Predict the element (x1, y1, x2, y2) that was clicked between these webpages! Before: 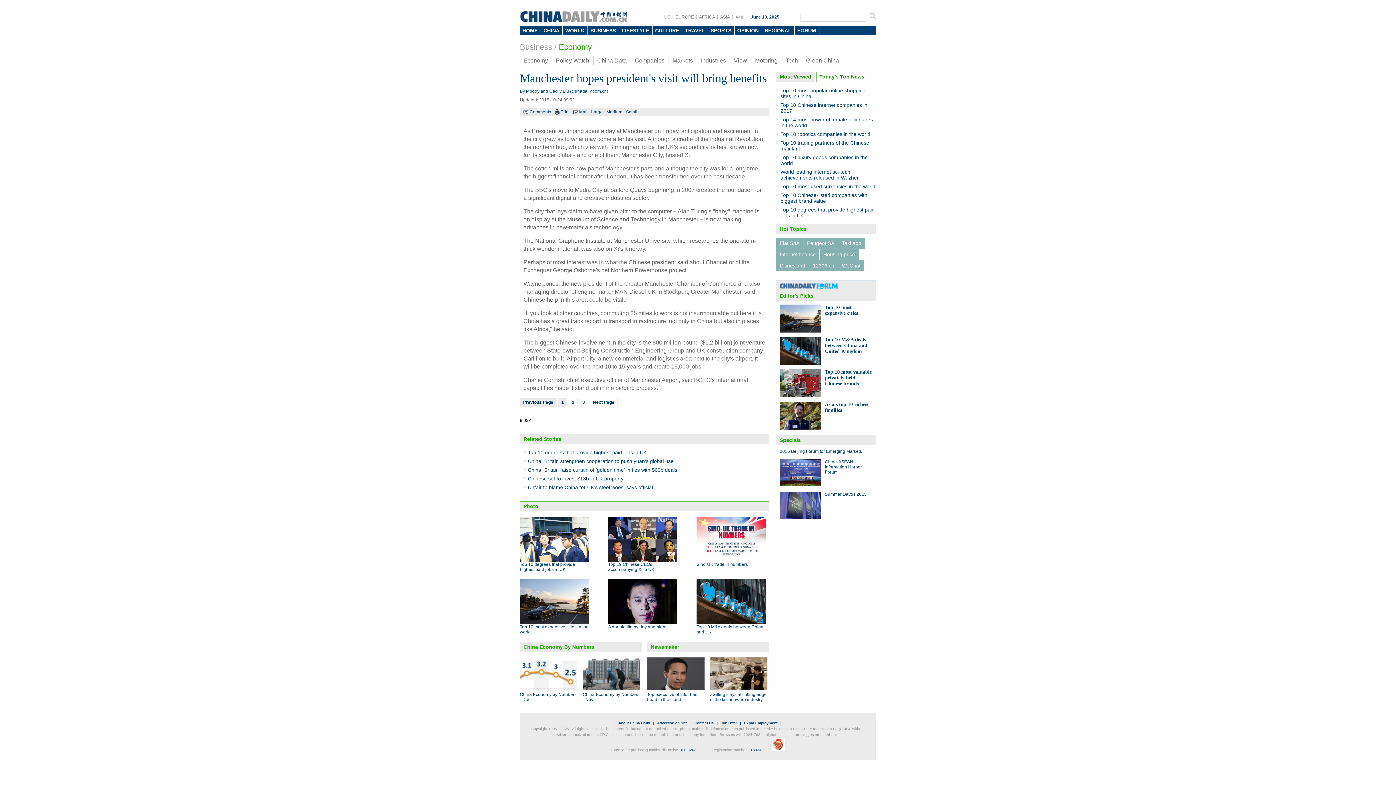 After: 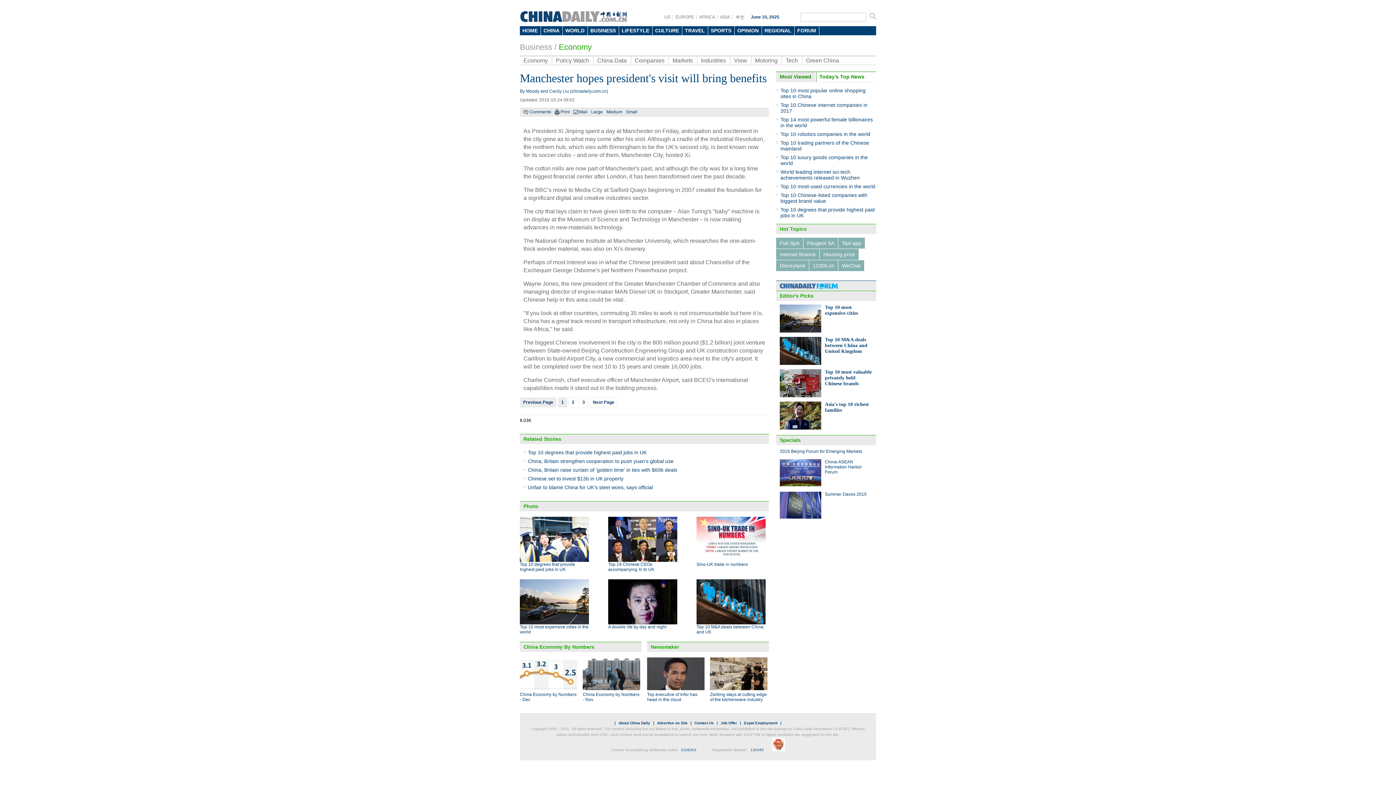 Action: bbox: (780, 492, 821, 518)